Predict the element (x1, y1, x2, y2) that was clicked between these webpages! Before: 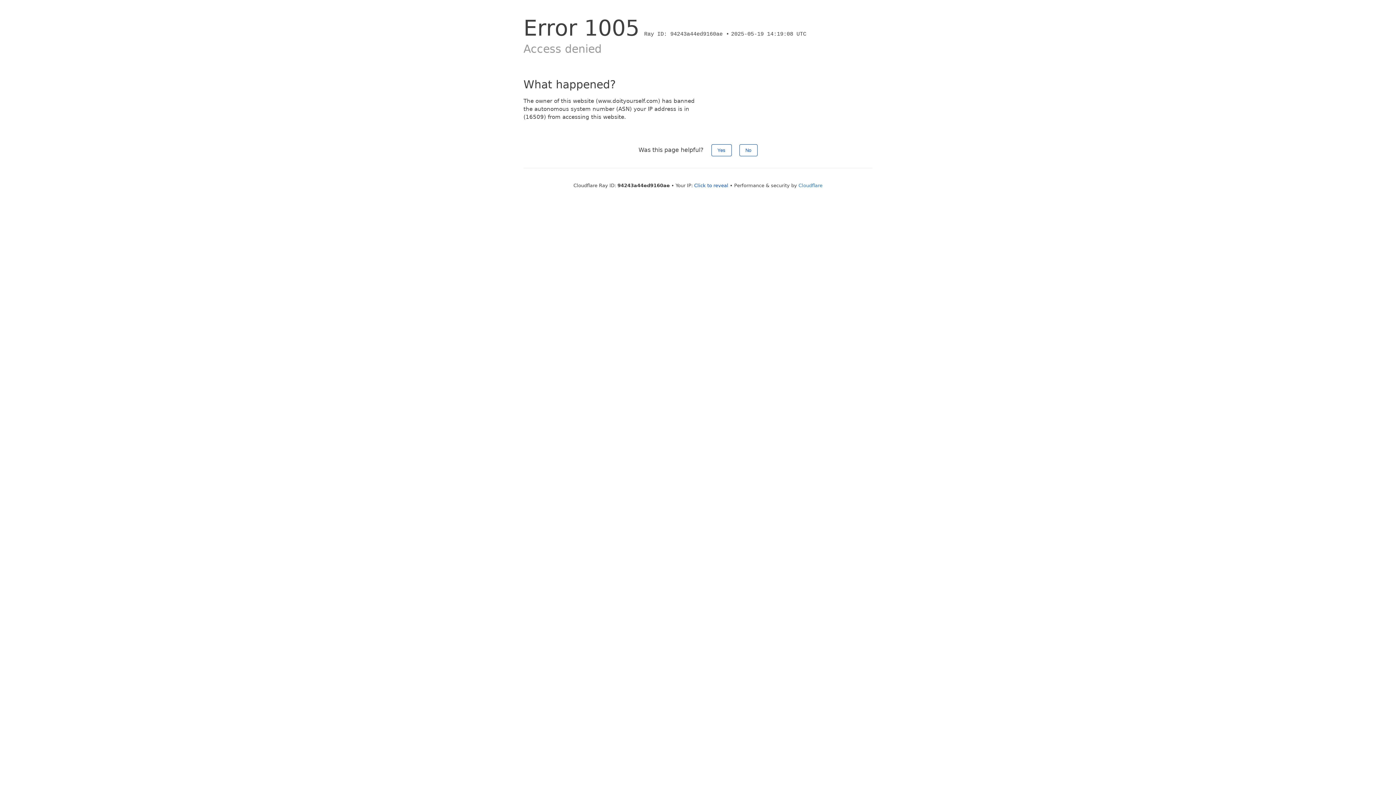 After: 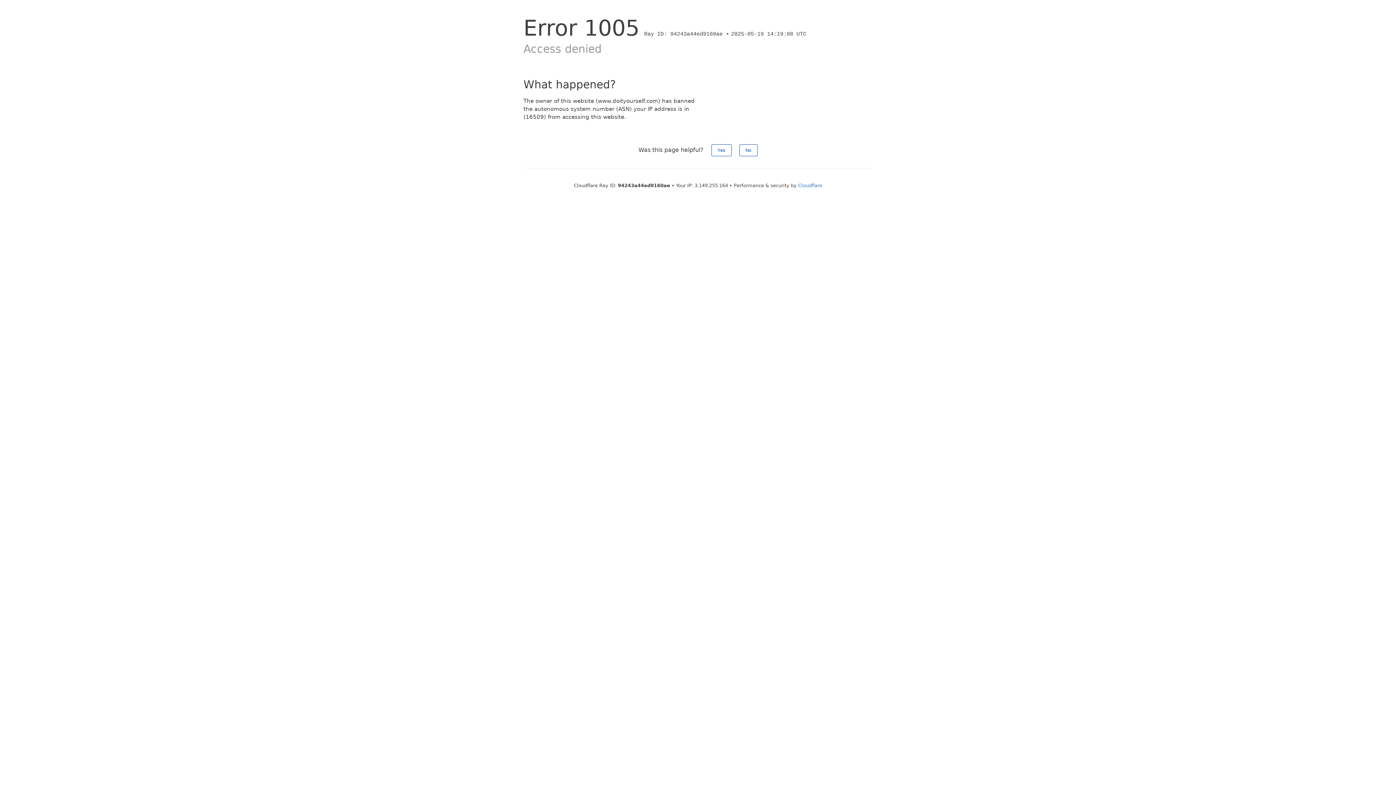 Action: bbox: (694, 182, 728, 188) label: Click to reveal